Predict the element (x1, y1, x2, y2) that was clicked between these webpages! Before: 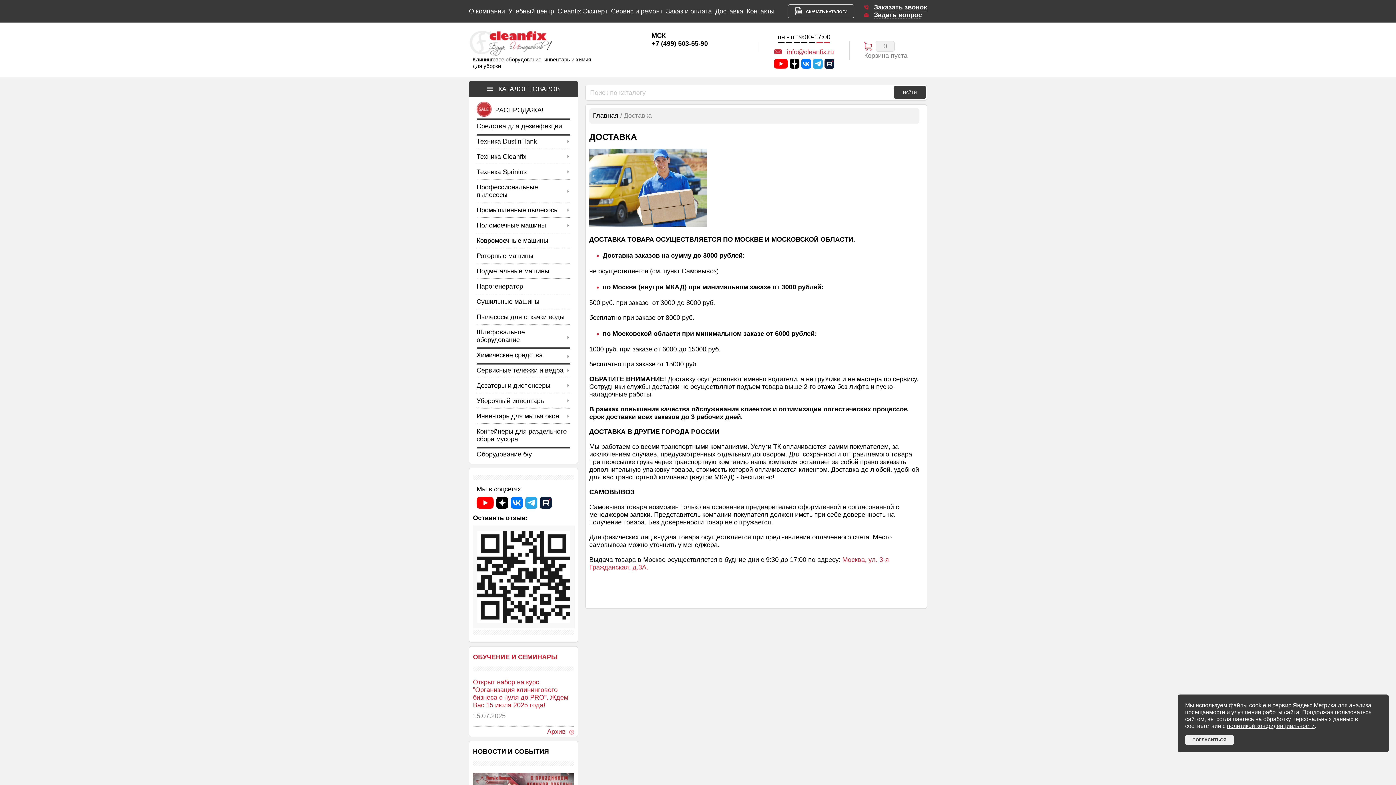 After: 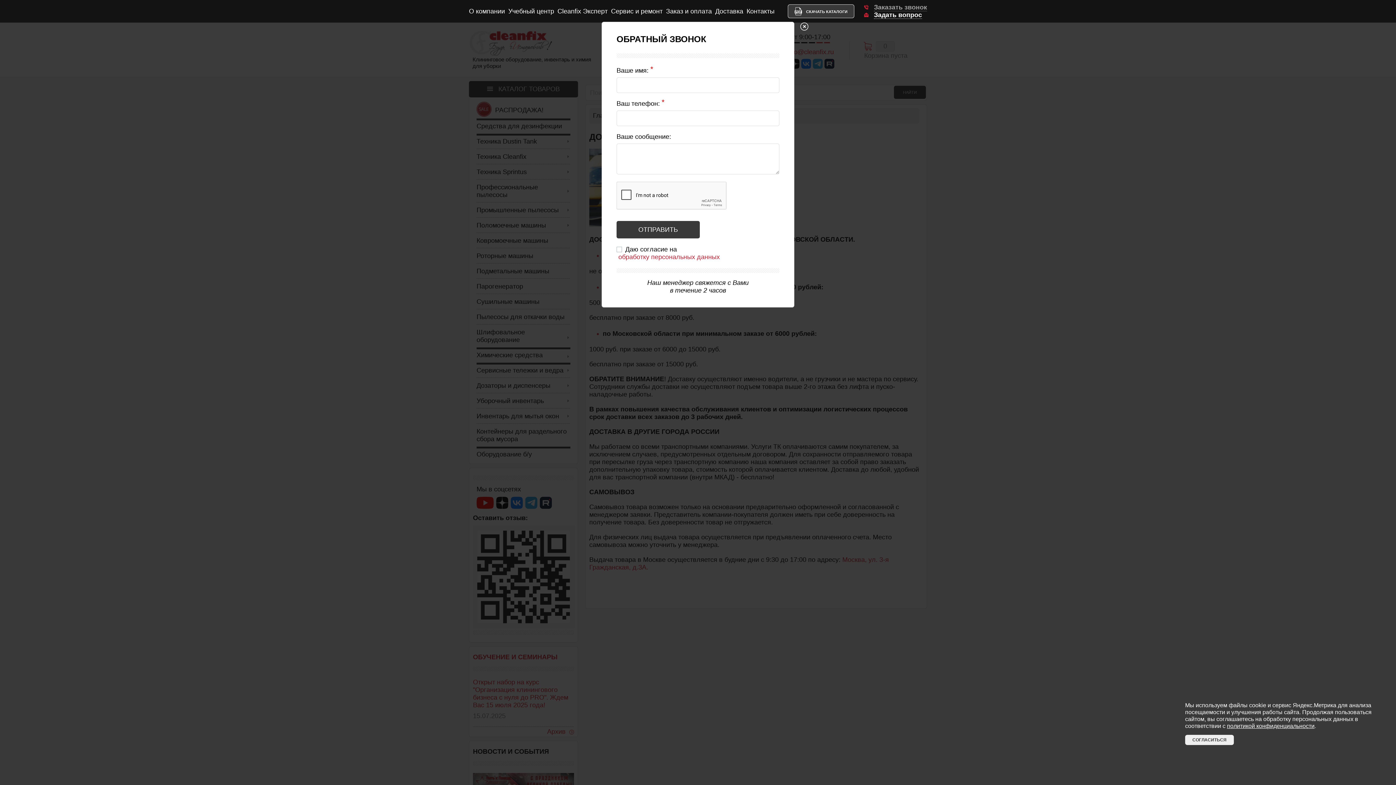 Action: bbox: (874, 3, 927, 11) label: Заказать звонок